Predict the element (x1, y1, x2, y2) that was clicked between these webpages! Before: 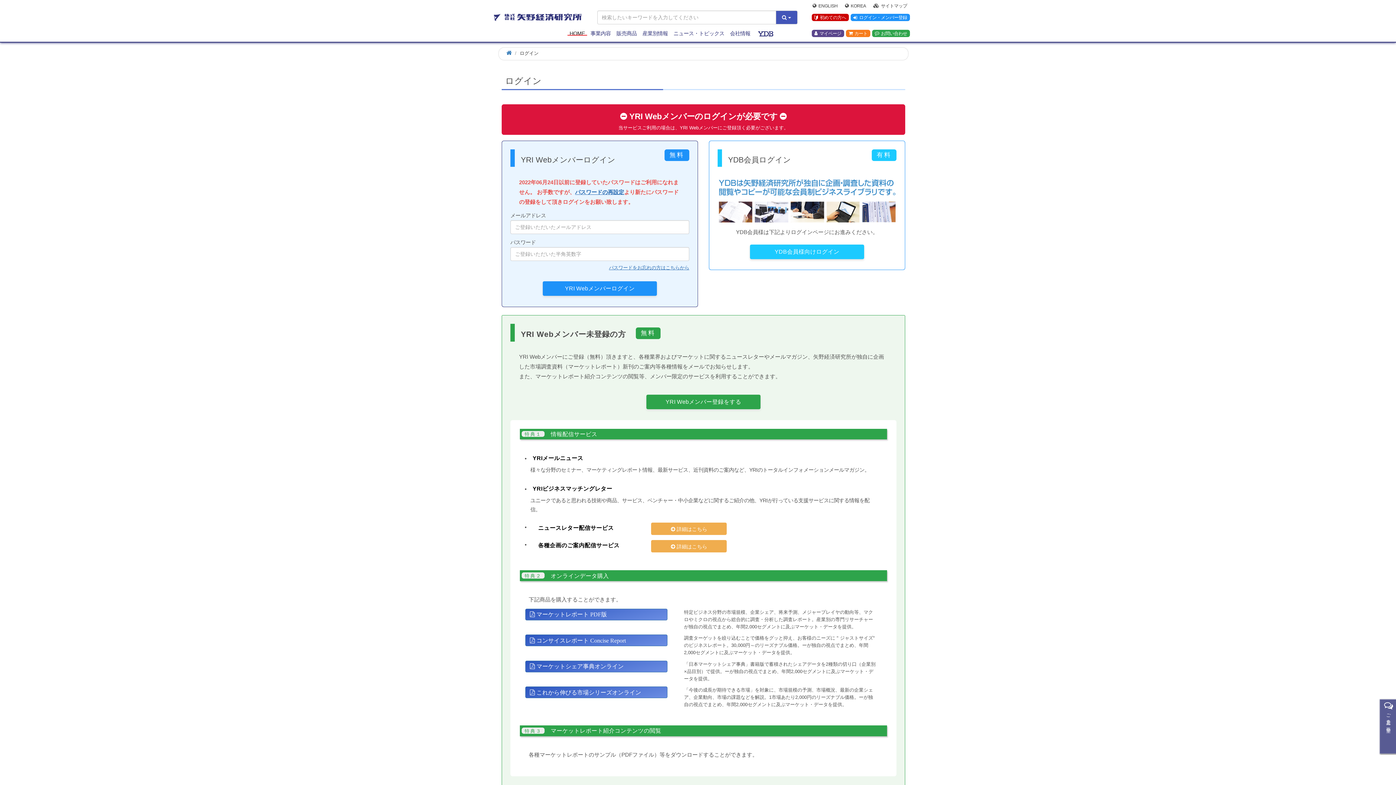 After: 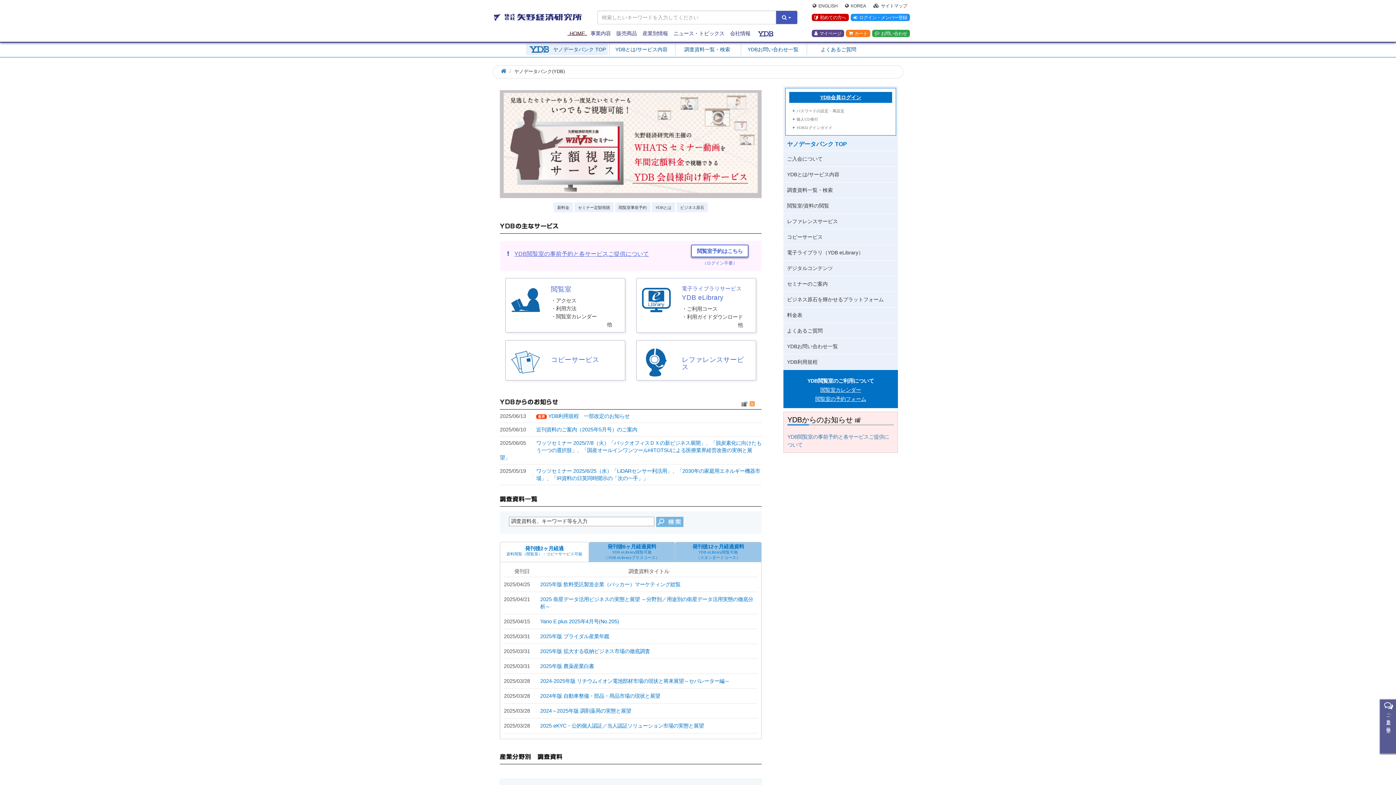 Action: bbox: (754, 19, 779, 47)